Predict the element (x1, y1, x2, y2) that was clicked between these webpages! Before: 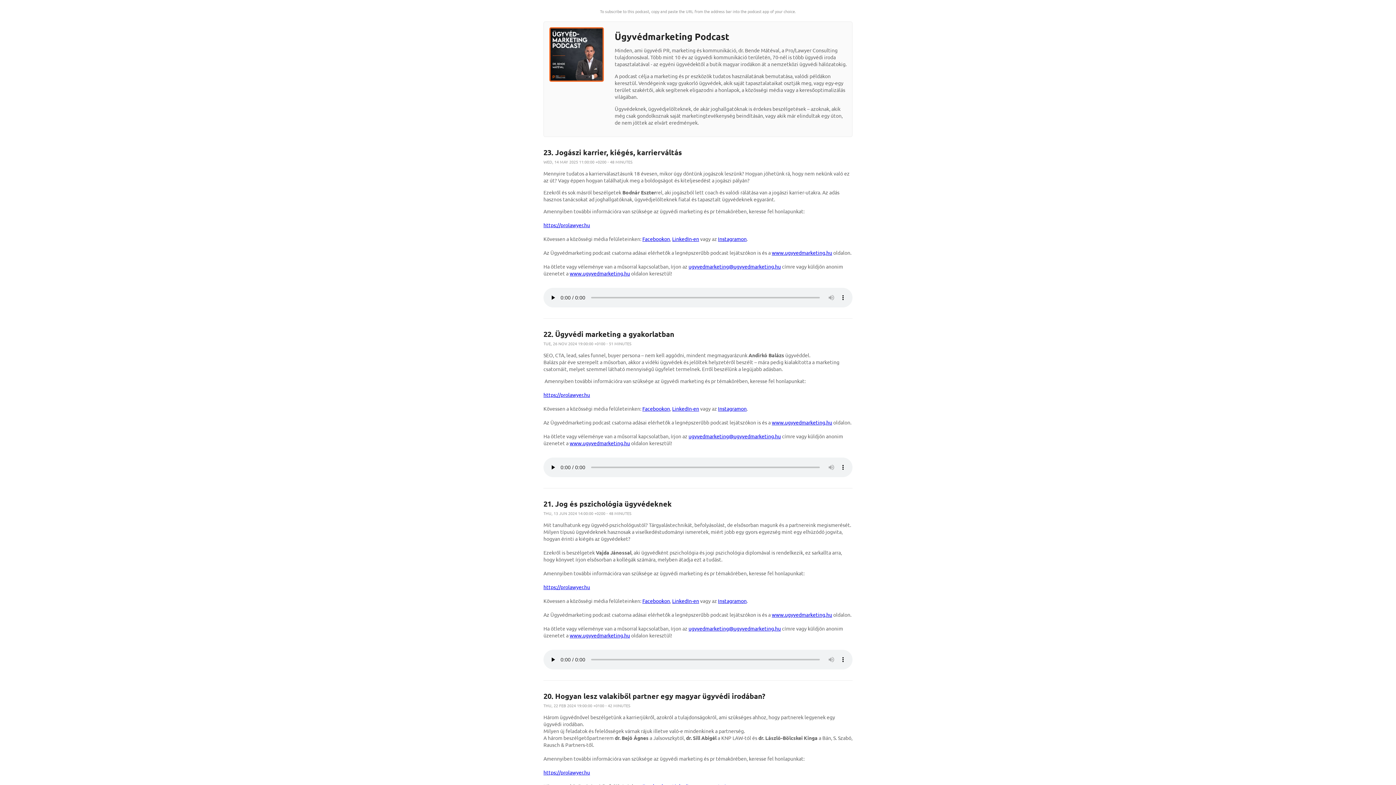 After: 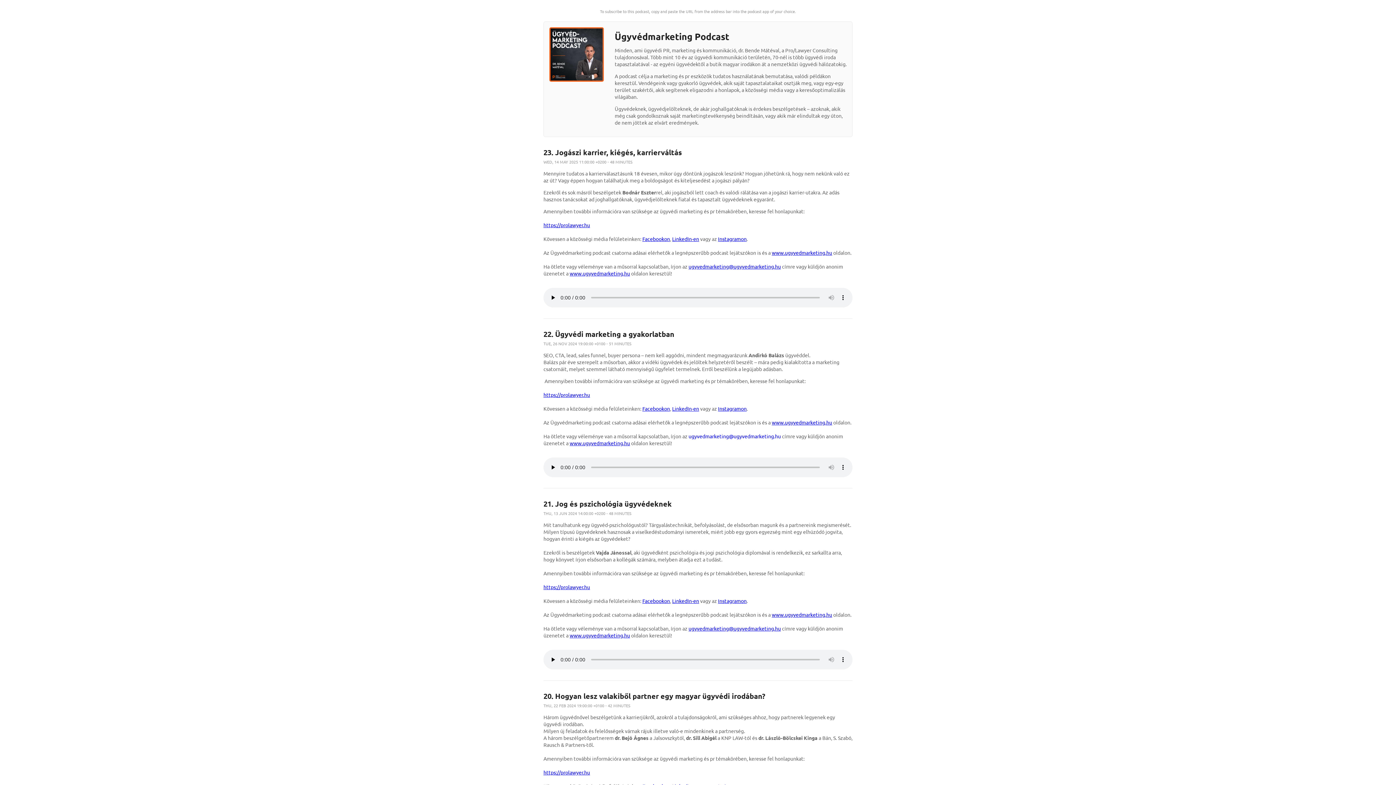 Action: label: ugyvedmarketing@ugyvedmarketing.hu bbox: (688, 433, 781, 439)